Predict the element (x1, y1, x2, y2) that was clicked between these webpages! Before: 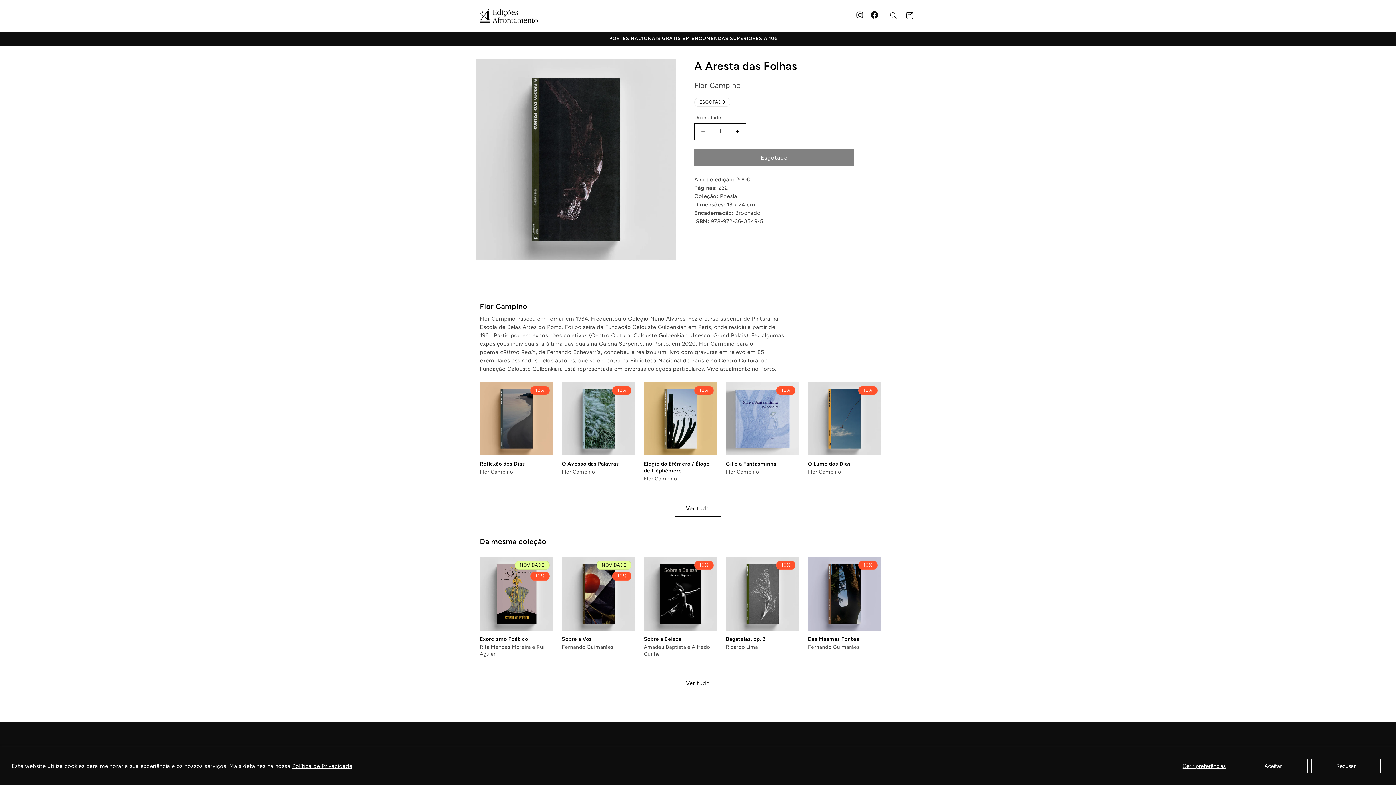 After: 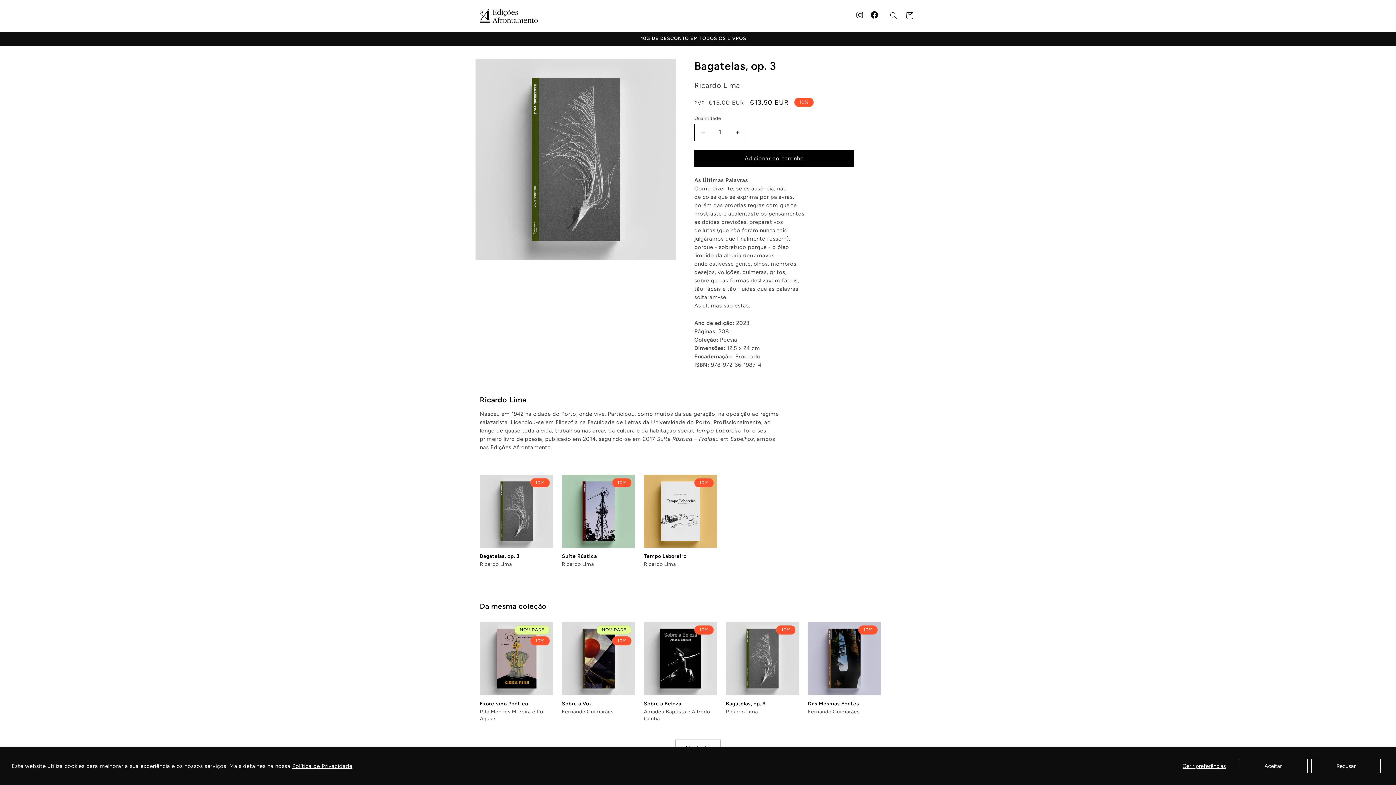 Action: label: Bagatelas, op. 3 bbox: (726, 635, 799, 642)